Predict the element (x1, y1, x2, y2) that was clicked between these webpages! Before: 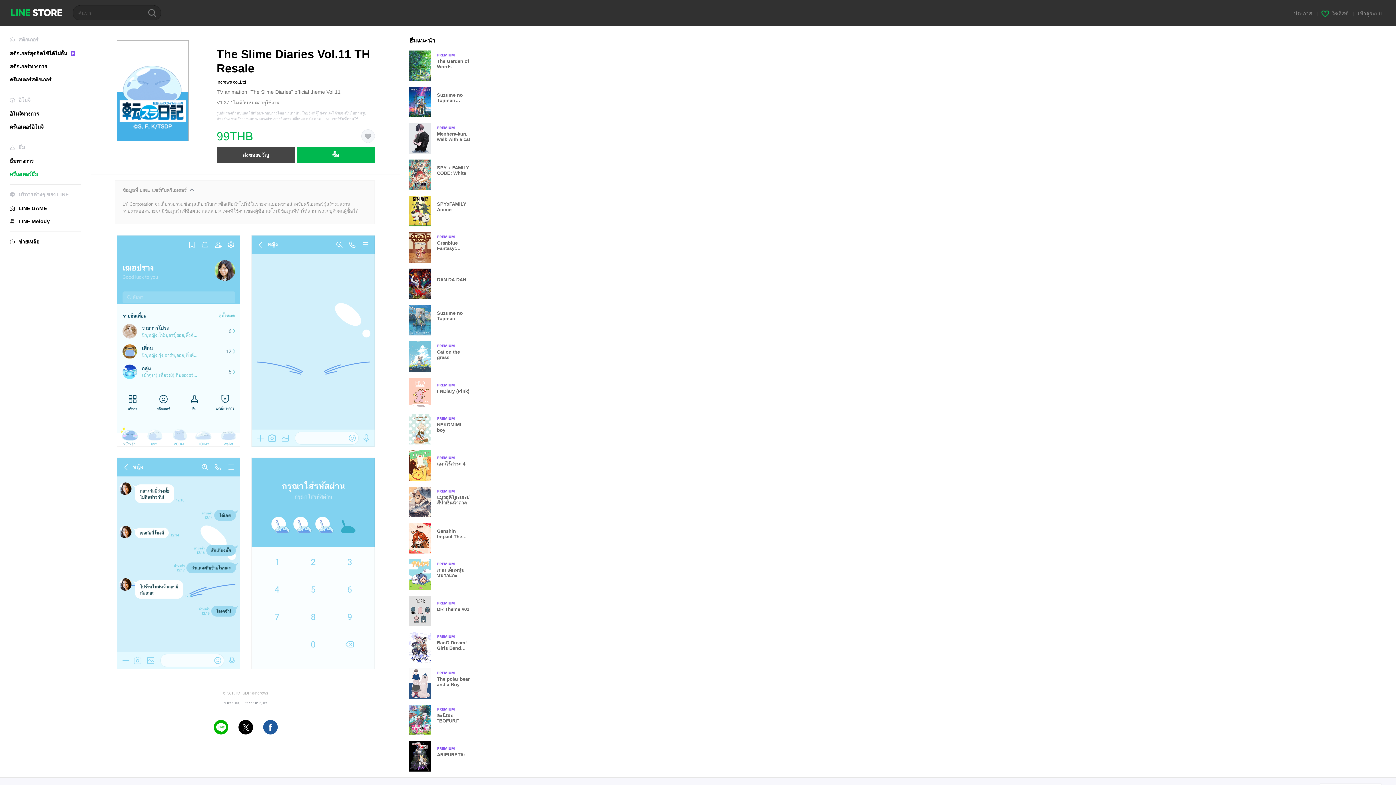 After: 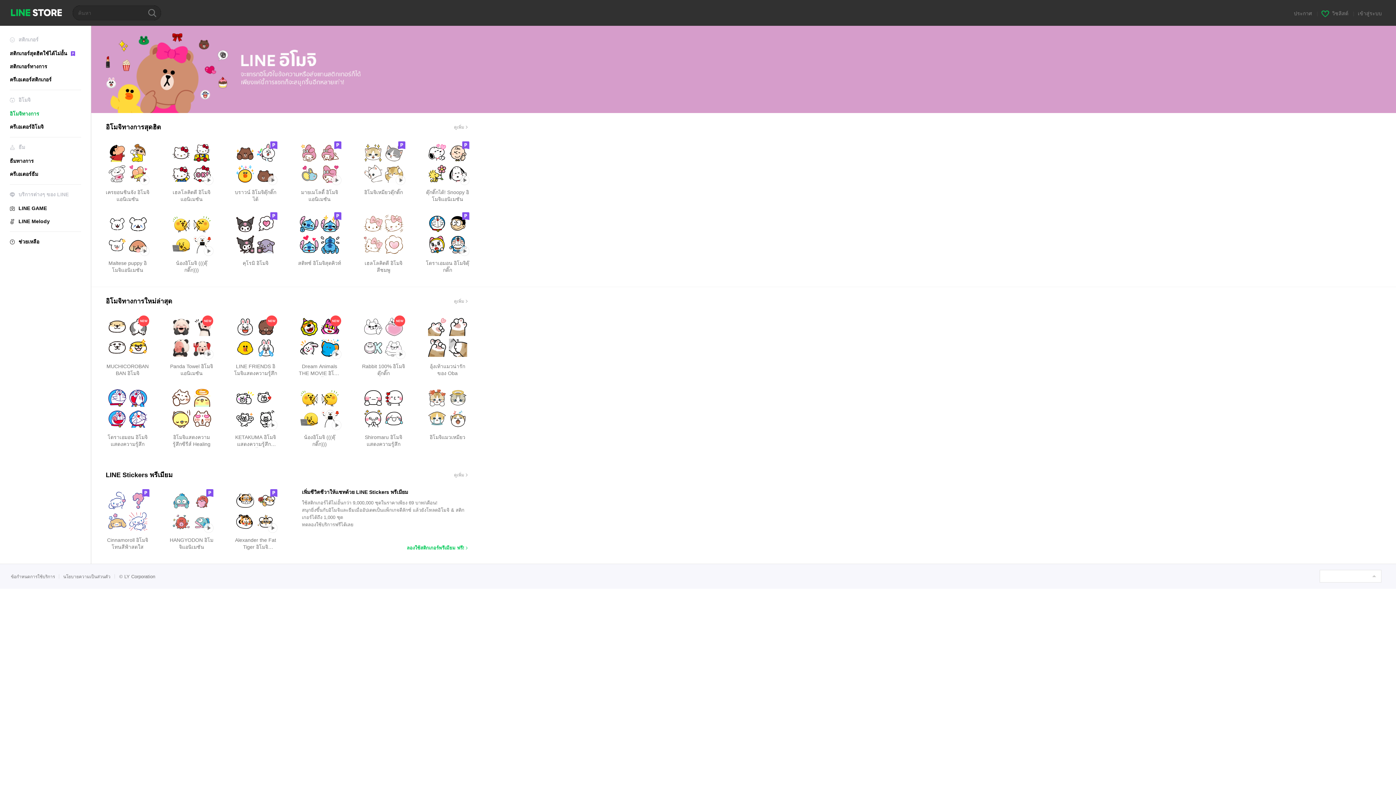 Action: label: อิโมจิทางการ bbox: (9, 110, 39, 116)